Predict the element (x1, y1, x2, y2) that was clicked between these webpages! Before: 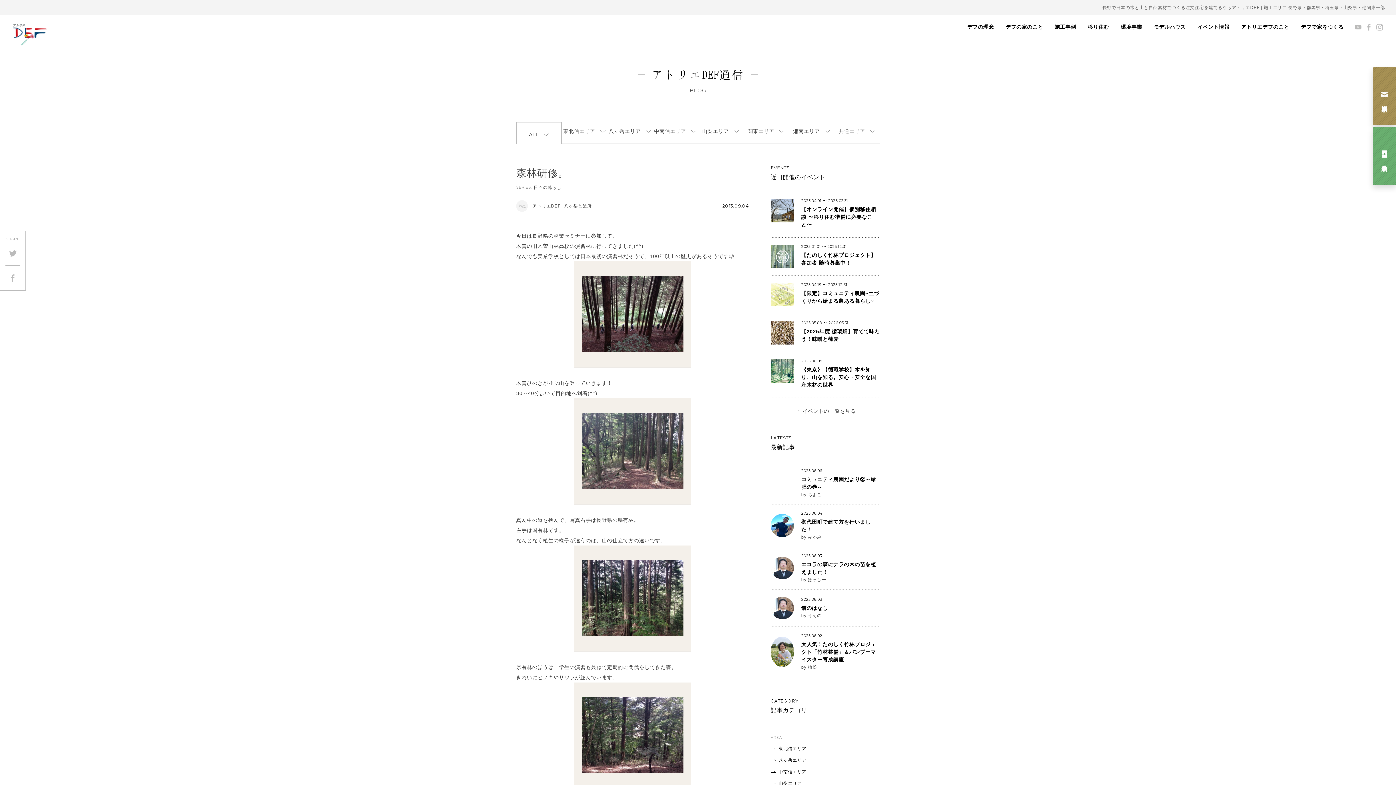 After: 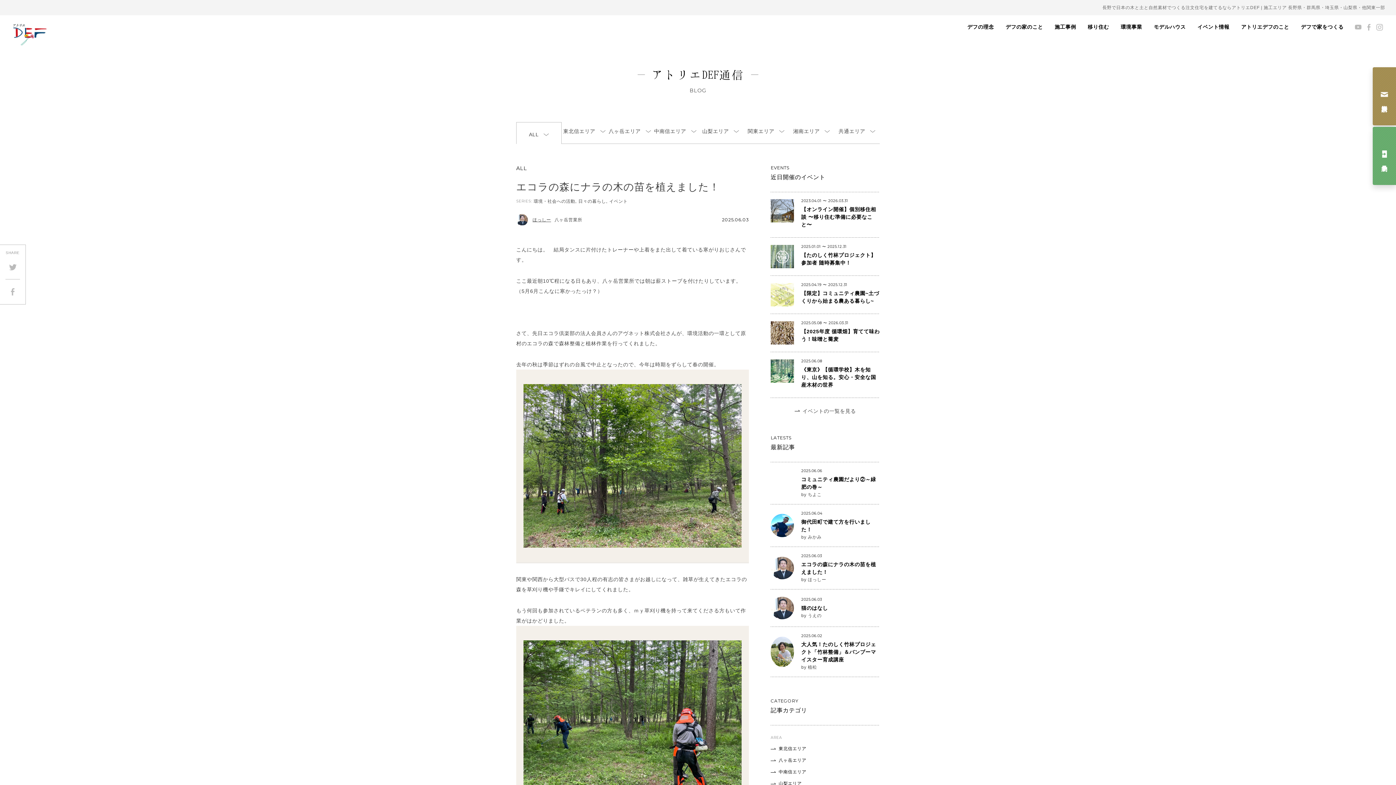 Action: bbox: (770, 547, 880, 589) label: 	

2025.06.03

エコラの森にナラの木の苗を植えました！
by ほっしー